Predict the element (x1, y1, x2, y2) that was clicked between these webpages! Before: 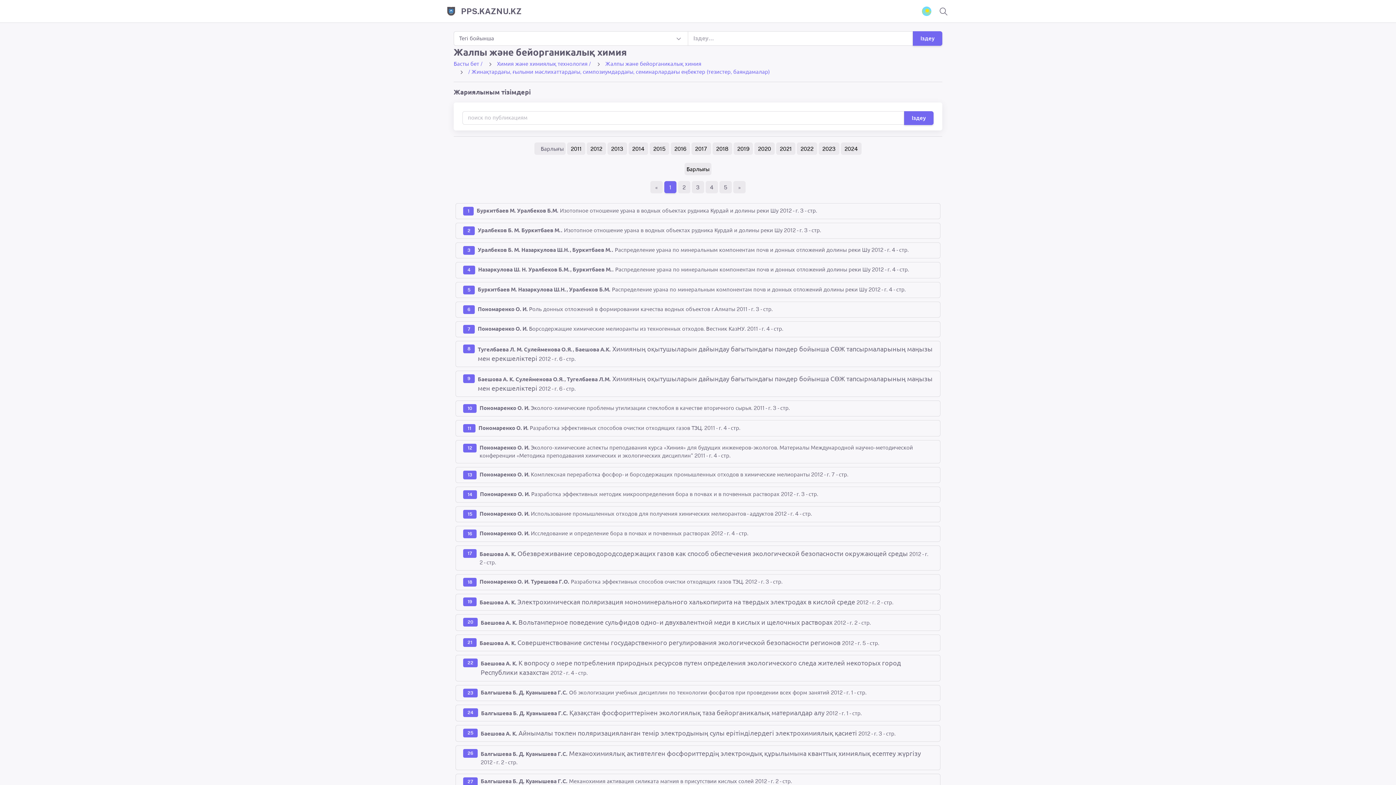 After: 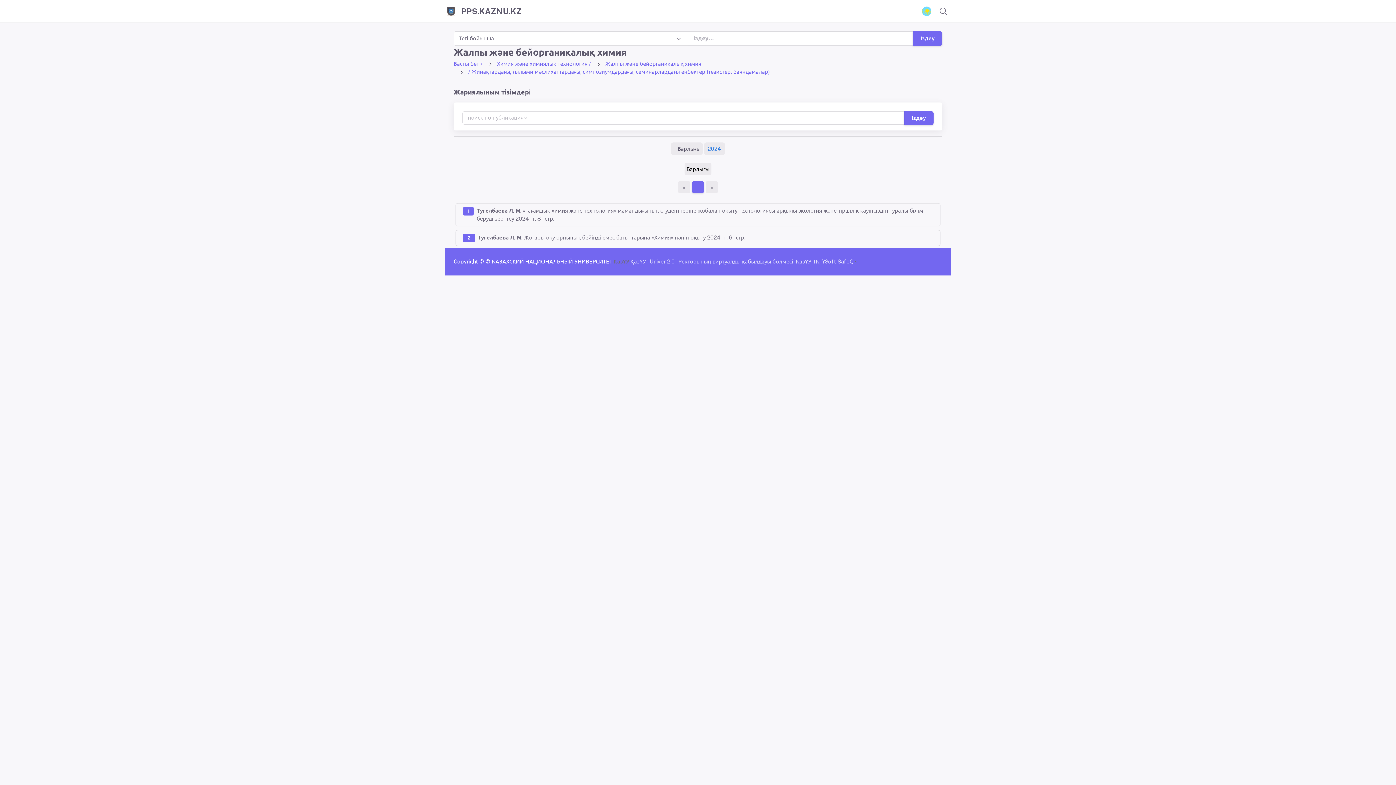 Action: bbox: (839, 142, 861, 157) label: 2024